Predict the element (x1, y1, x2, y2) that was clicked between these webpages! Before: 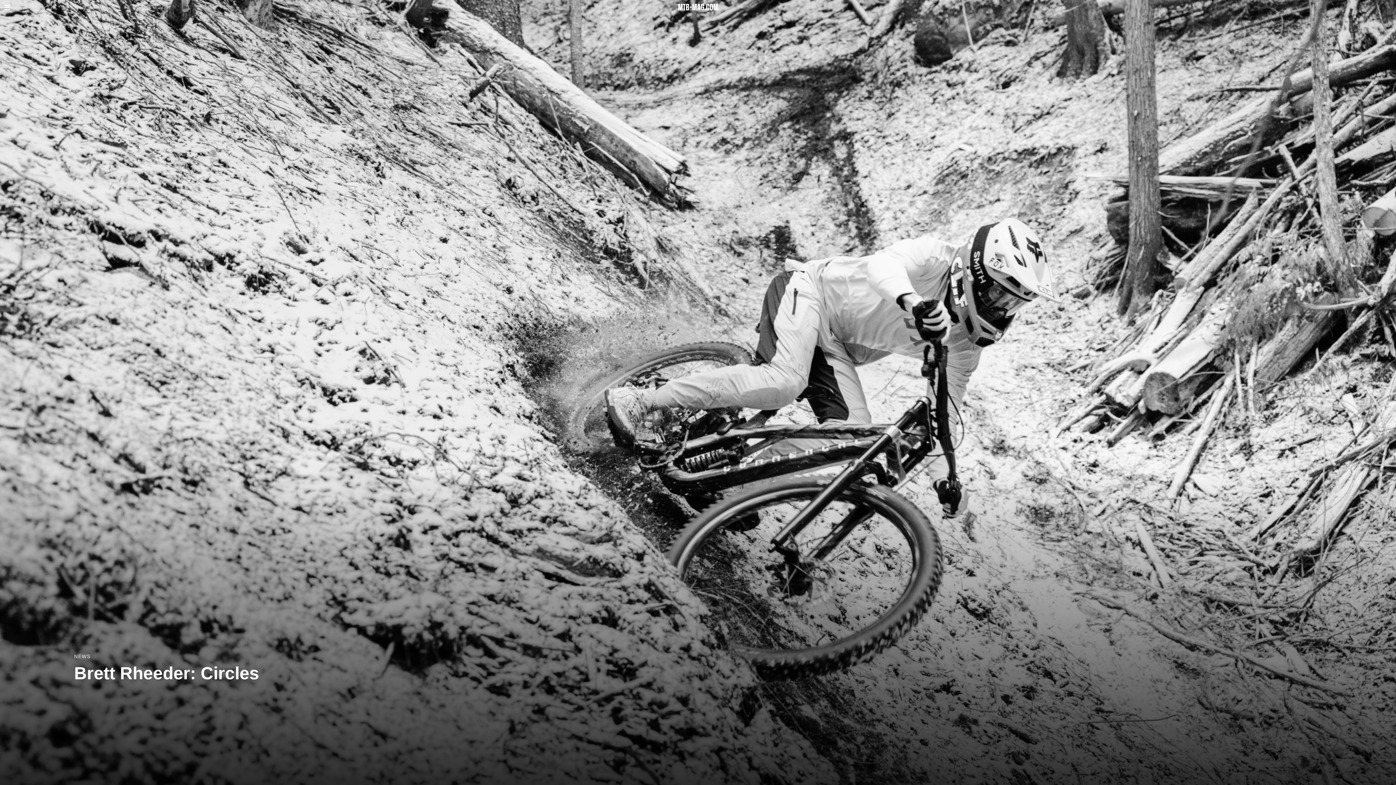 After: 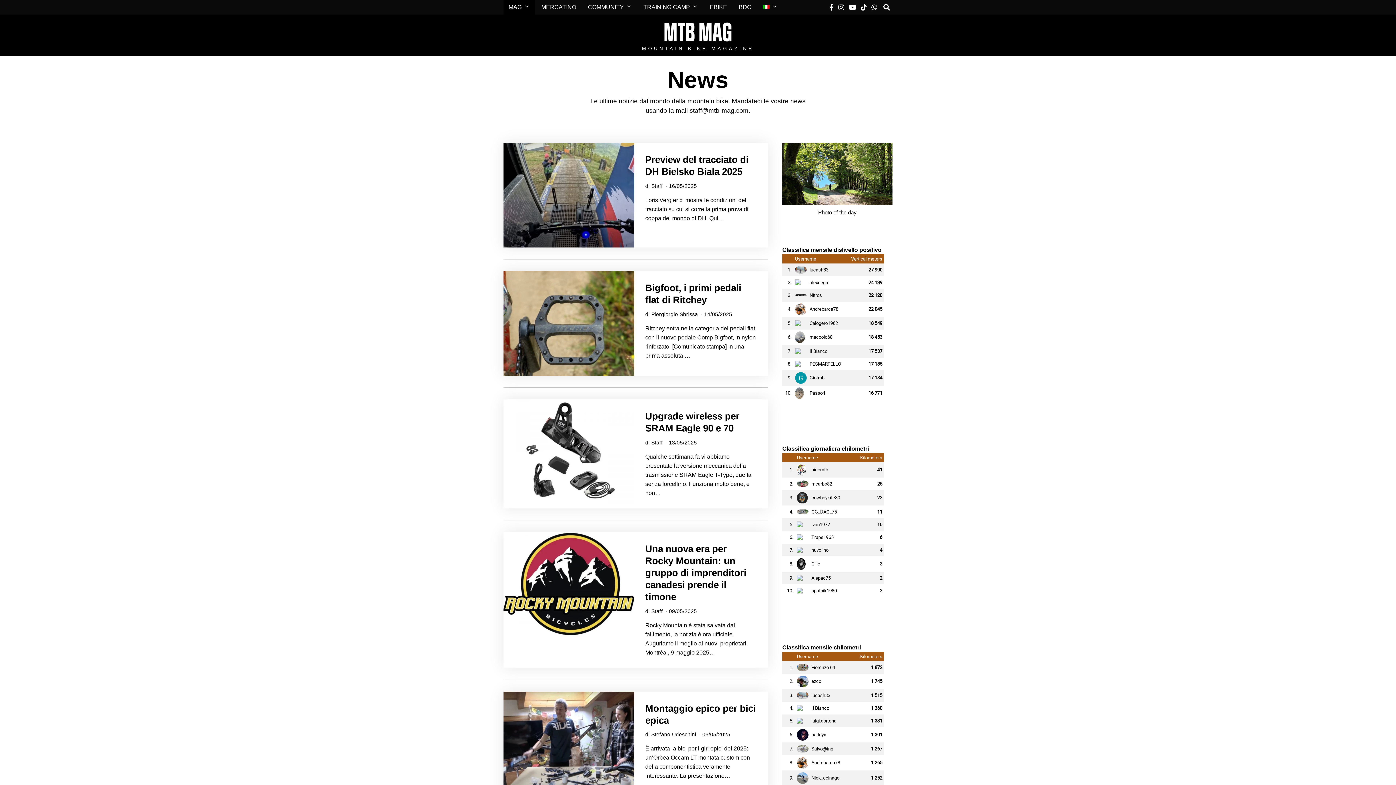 Action: label: NEWS bbox: (74, 654, 90, 660)